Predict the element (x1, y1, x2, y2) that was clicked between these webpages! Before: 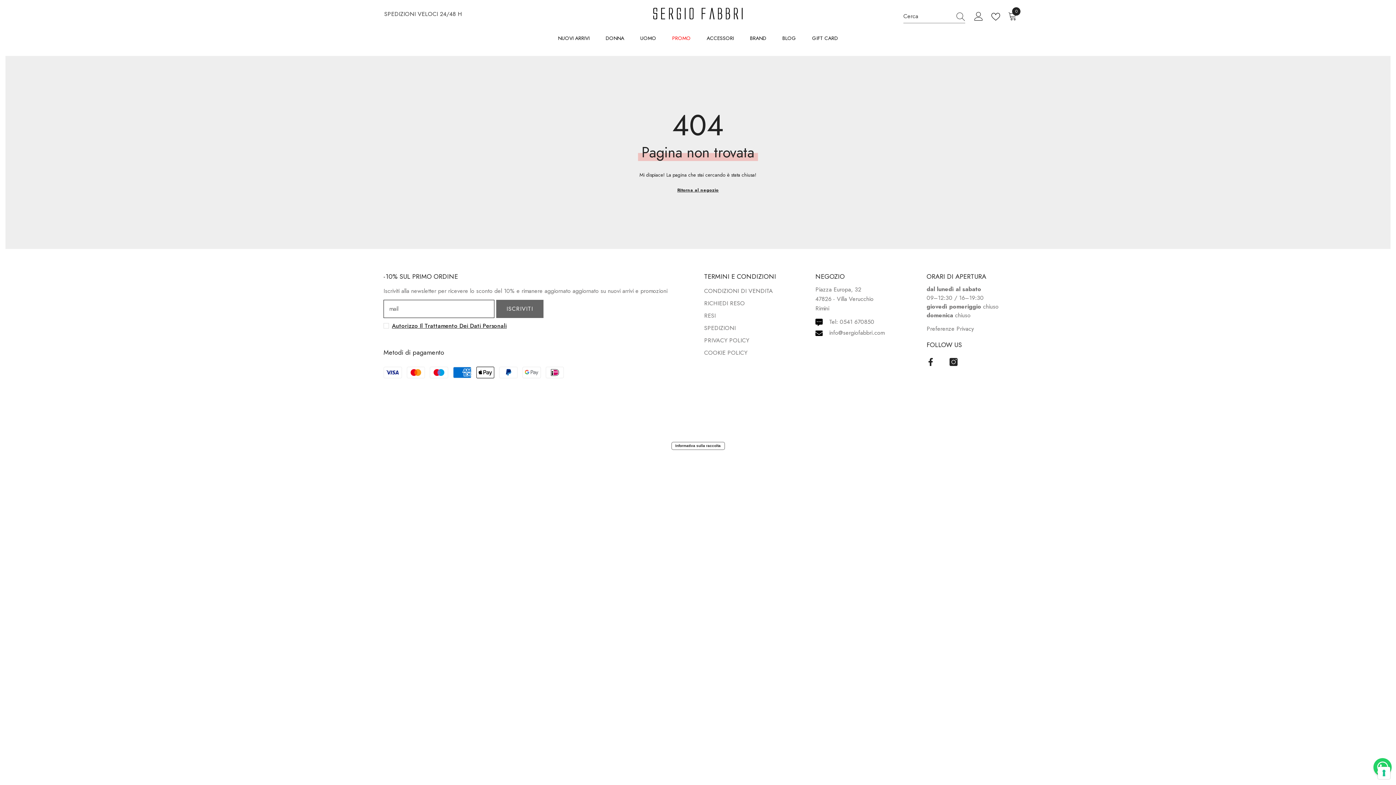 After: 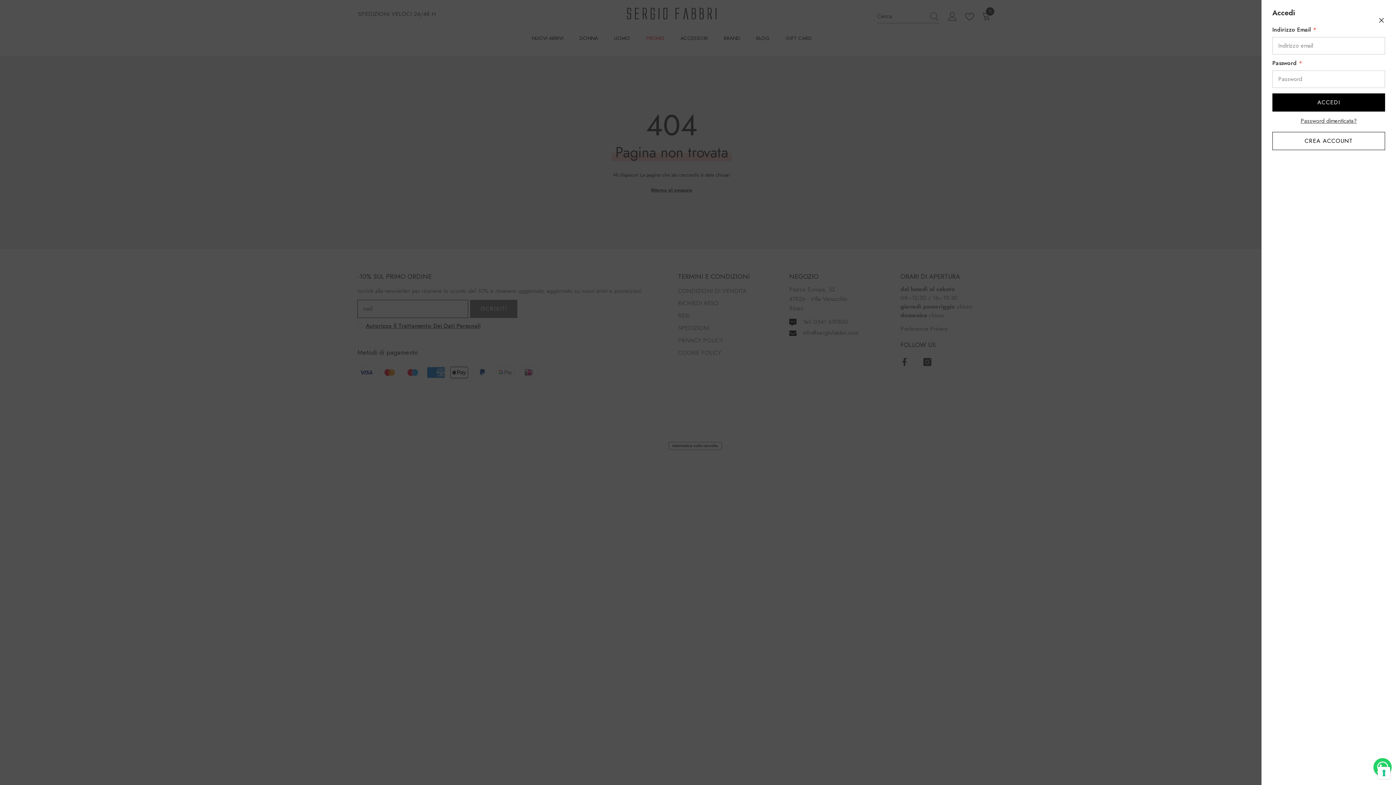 Action: bbox: (974, 12, 983, 21) label: Accedi